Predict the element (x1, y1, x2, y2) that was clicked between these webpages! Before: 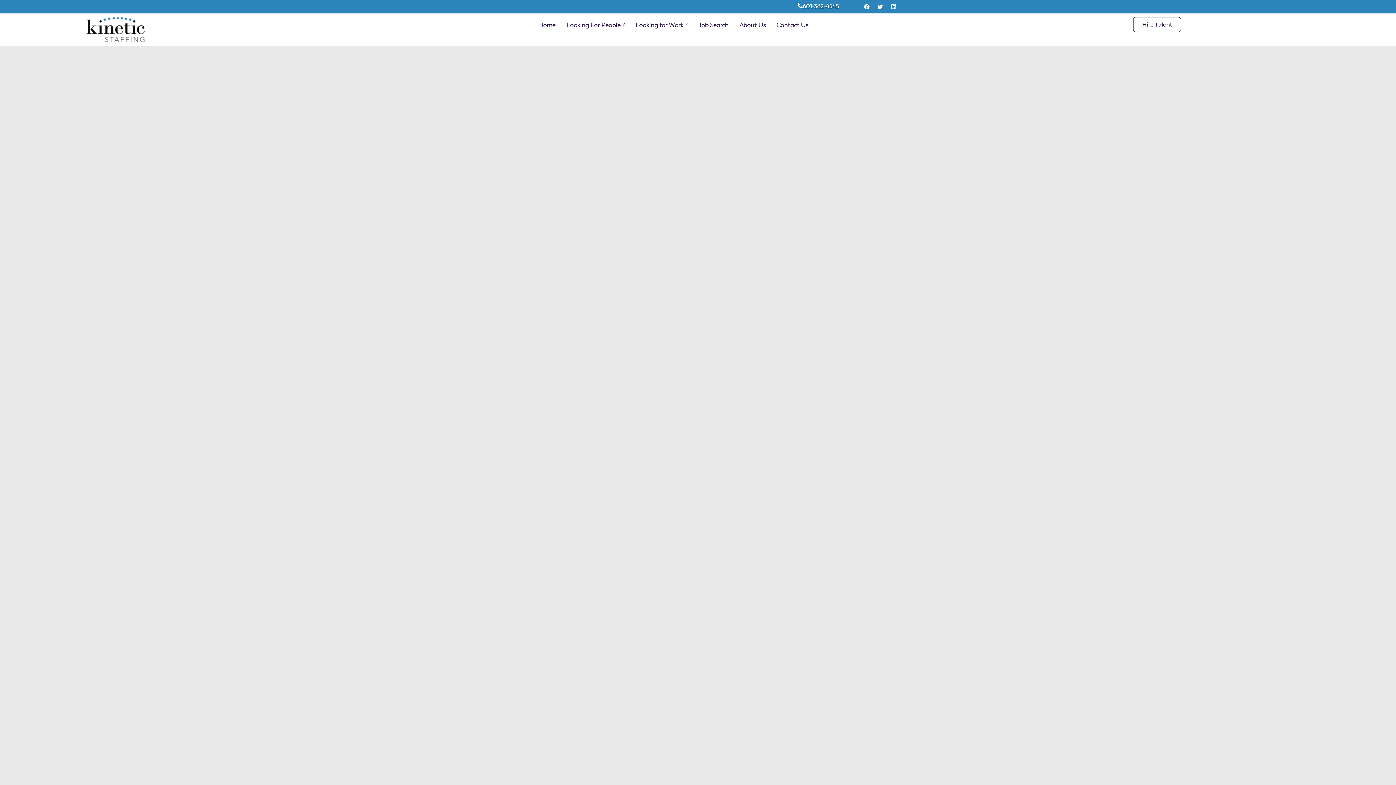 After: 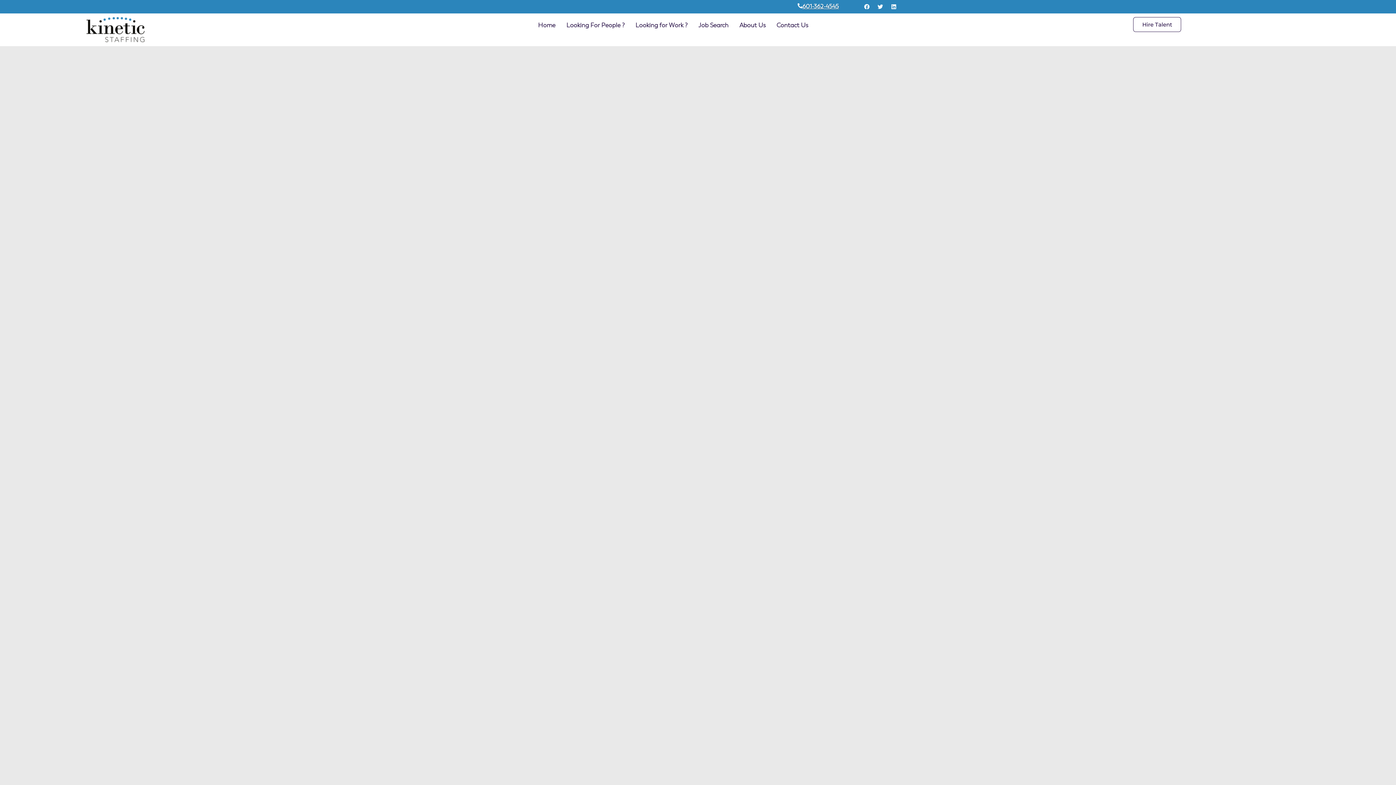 Action: label: 601-362-4545 bbox: (802, 3, 839, 9)